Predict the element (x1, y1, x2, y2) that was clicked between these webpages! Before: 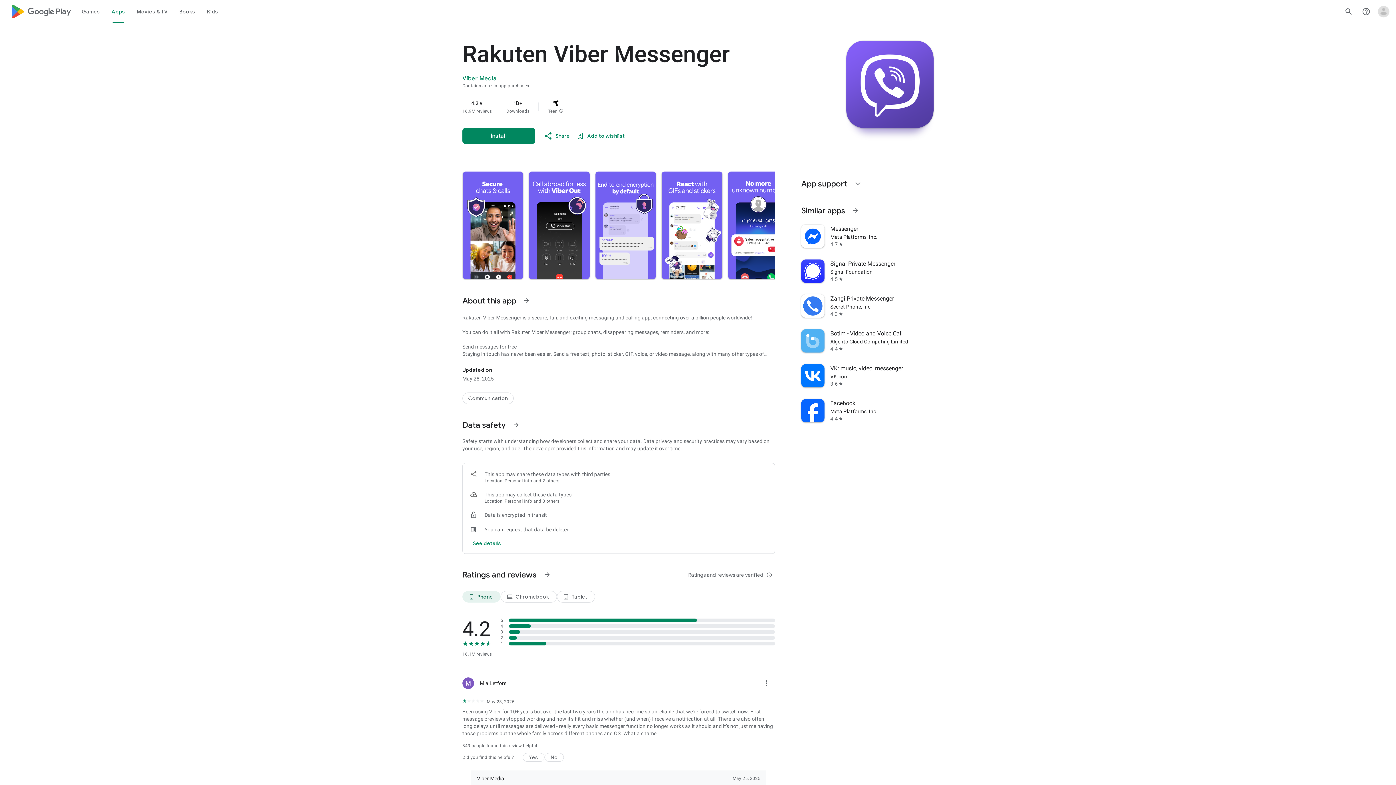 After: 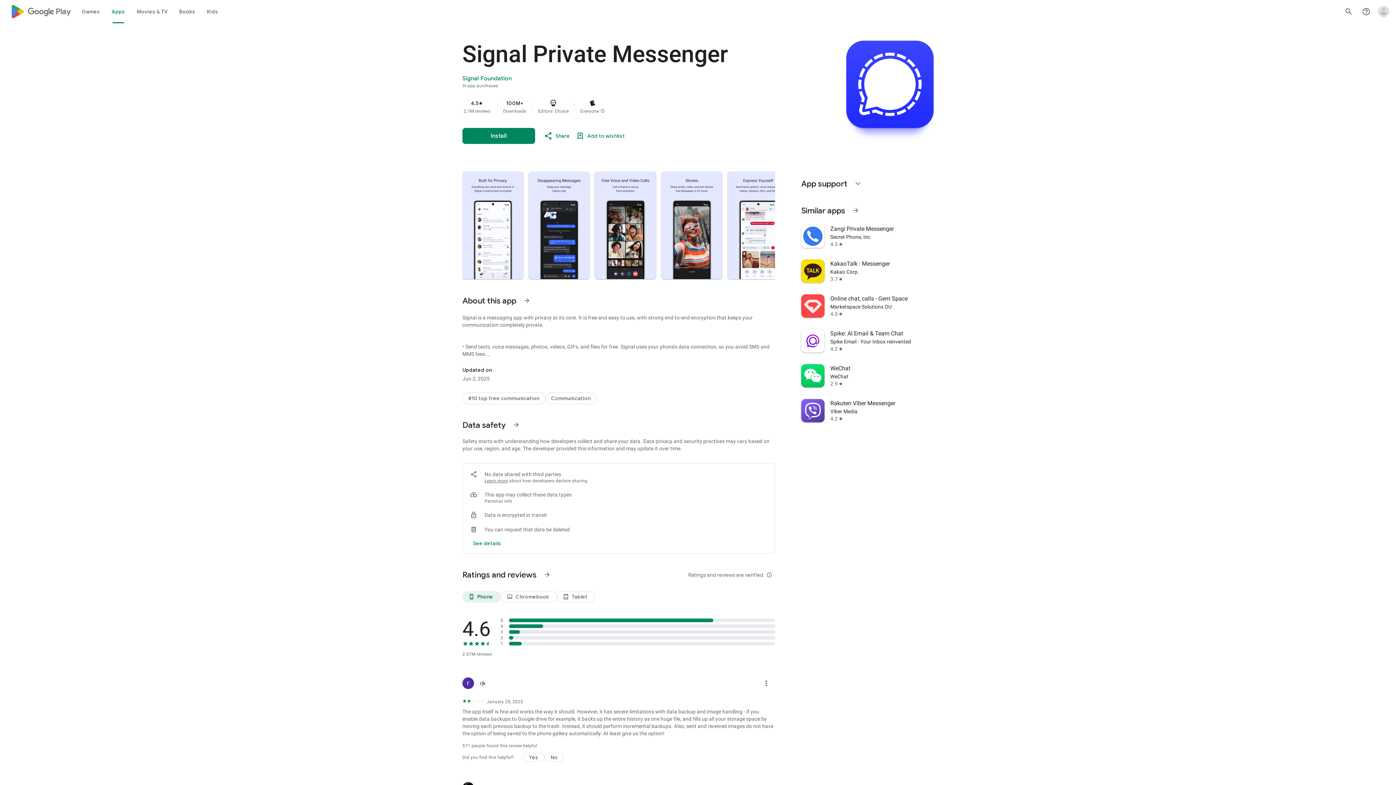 Action: bbox: (797, 253, 938, 288) label: Signal Private Messenger
Signal Foundation
4.5
star